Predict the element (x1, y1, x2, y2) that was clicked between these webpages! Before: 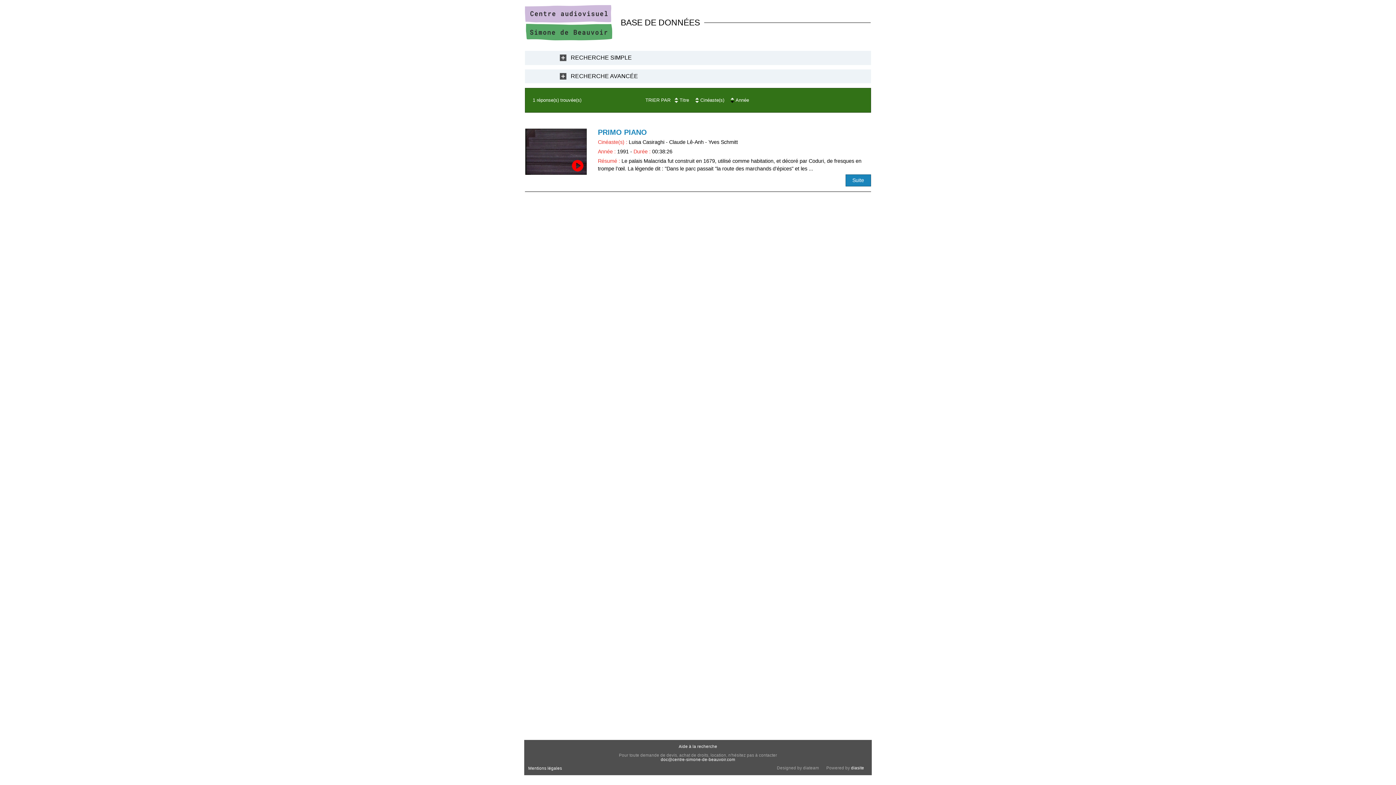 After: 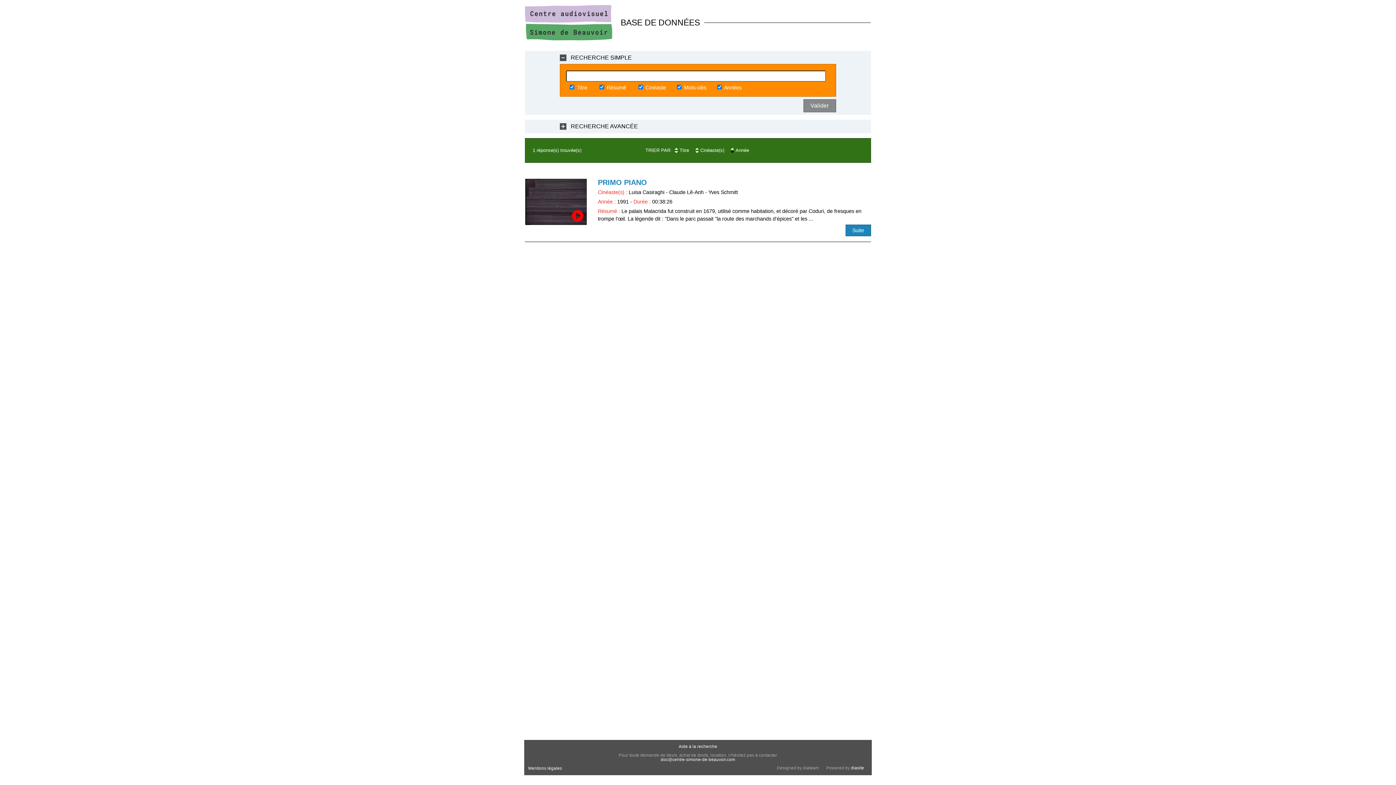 Action: label: RECHERCHE SIMPLE bbox: (560, 53, 836, 62)